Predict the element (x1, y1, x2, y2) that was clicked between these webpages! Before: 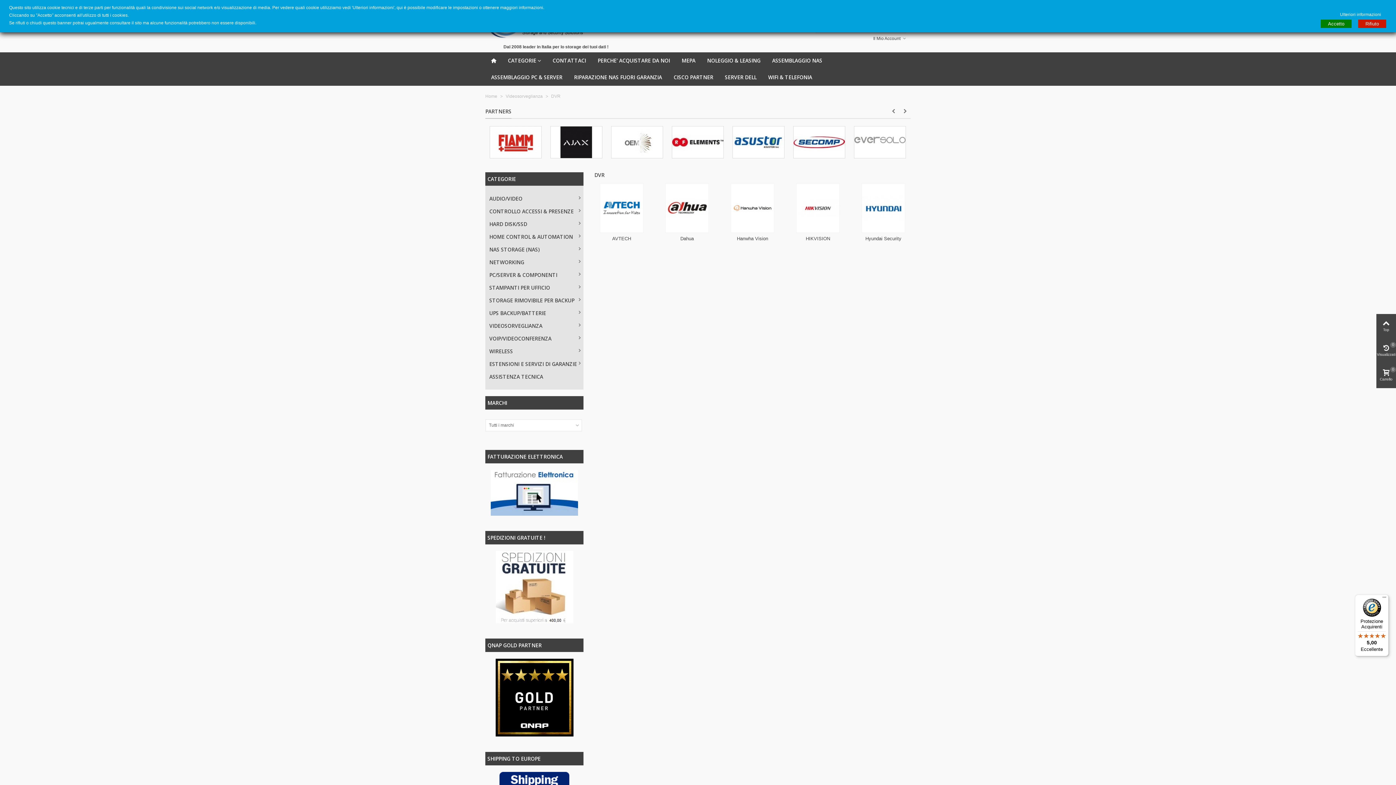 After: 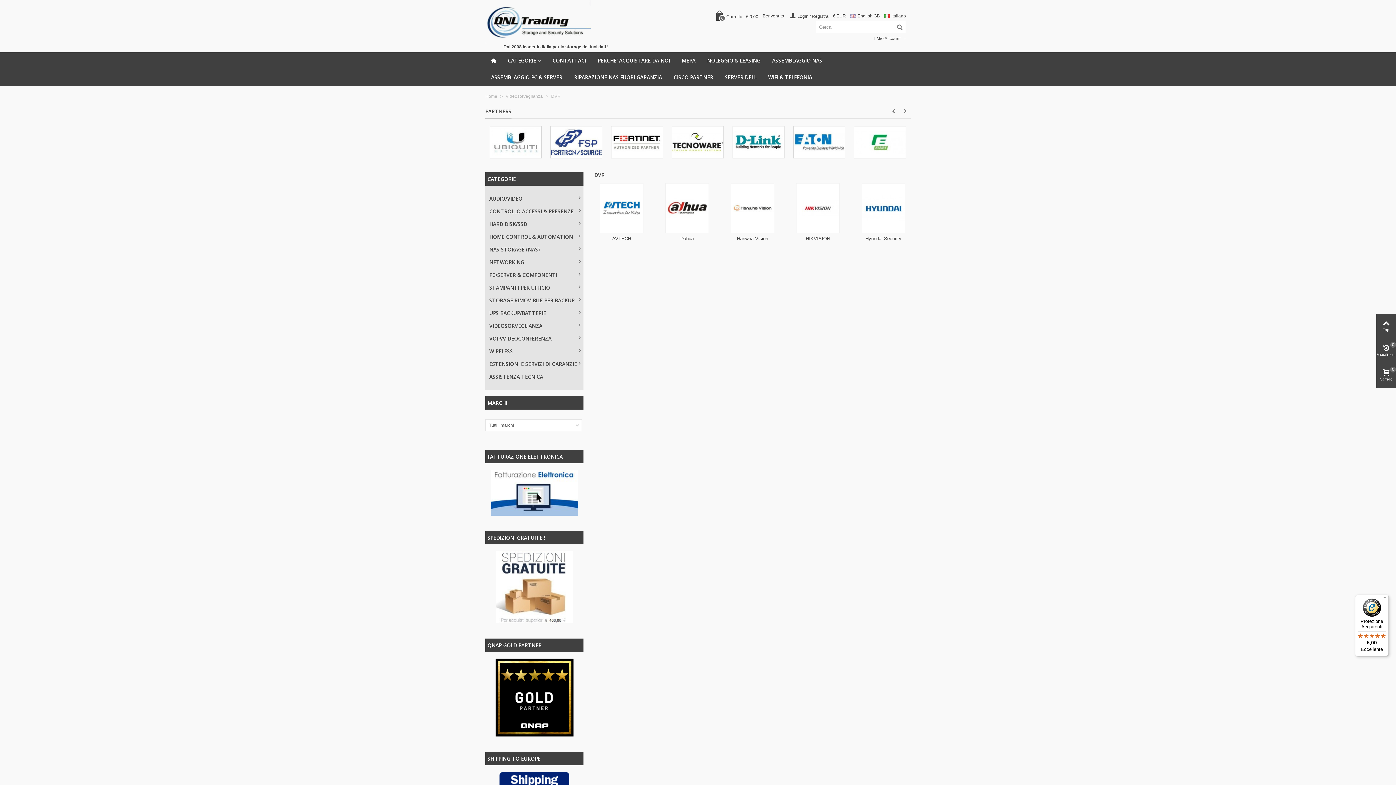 Action: label: Rifiuto bbox: (1358, 19, 1386, 28)